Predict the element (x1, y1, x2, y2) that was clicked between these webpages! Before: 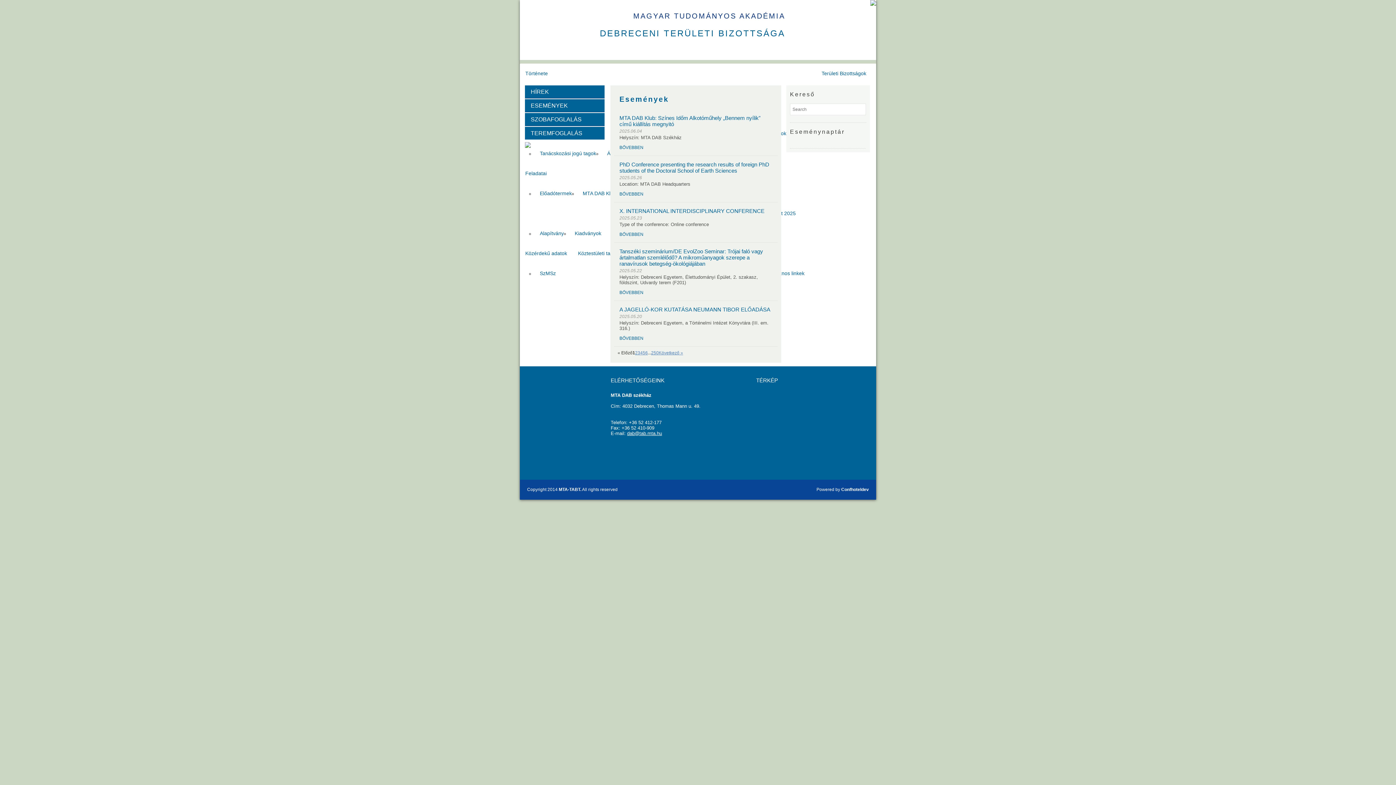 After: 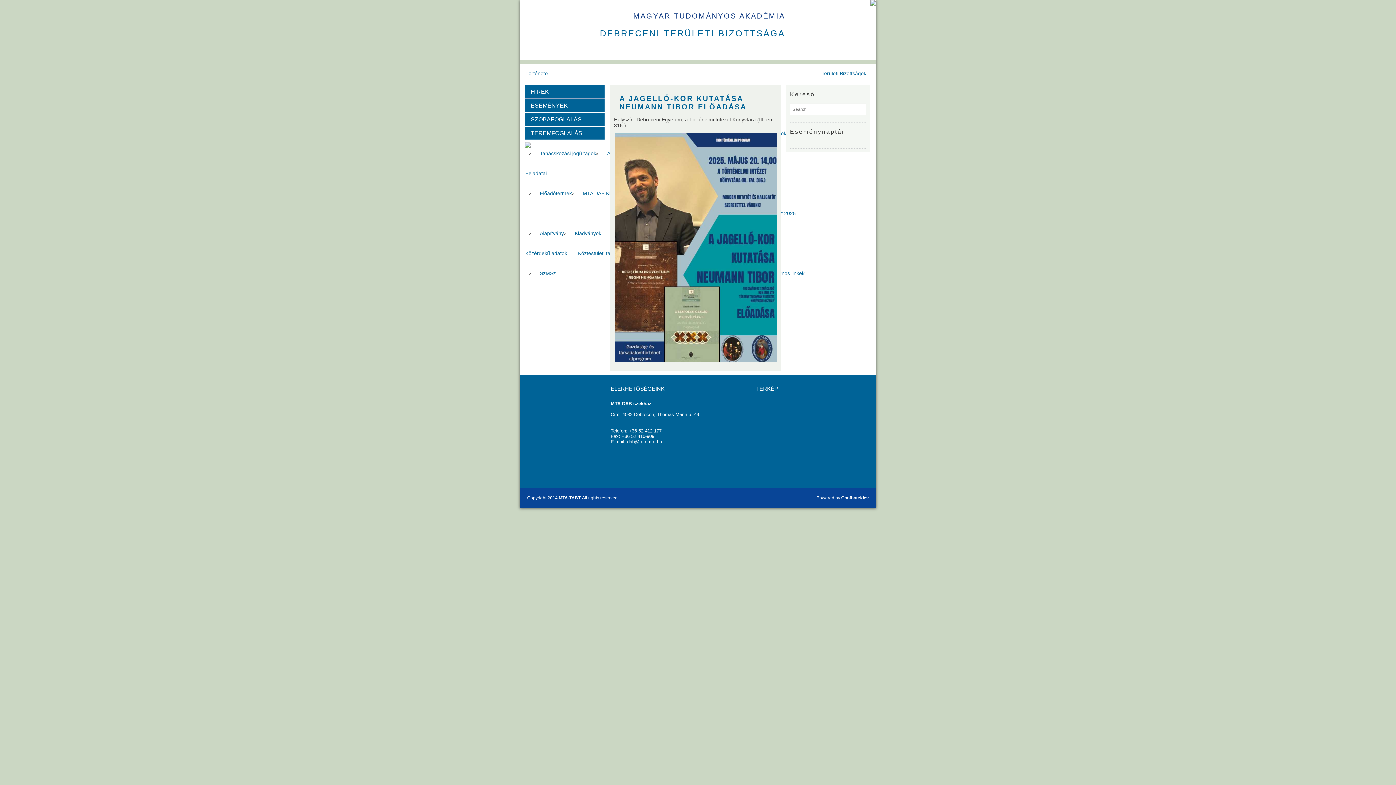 Action: bbox: (619, 336, 643, 341) label: BŐVEBBEN